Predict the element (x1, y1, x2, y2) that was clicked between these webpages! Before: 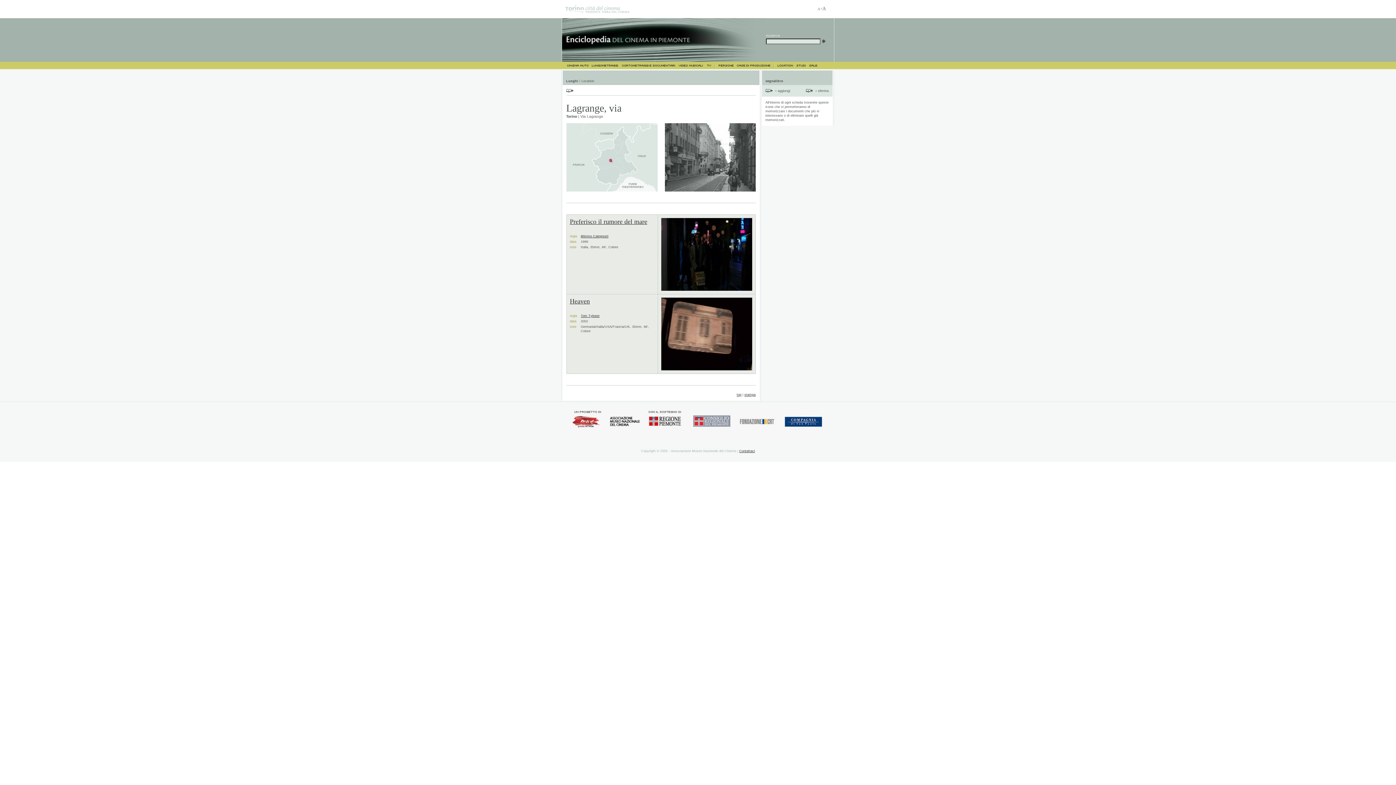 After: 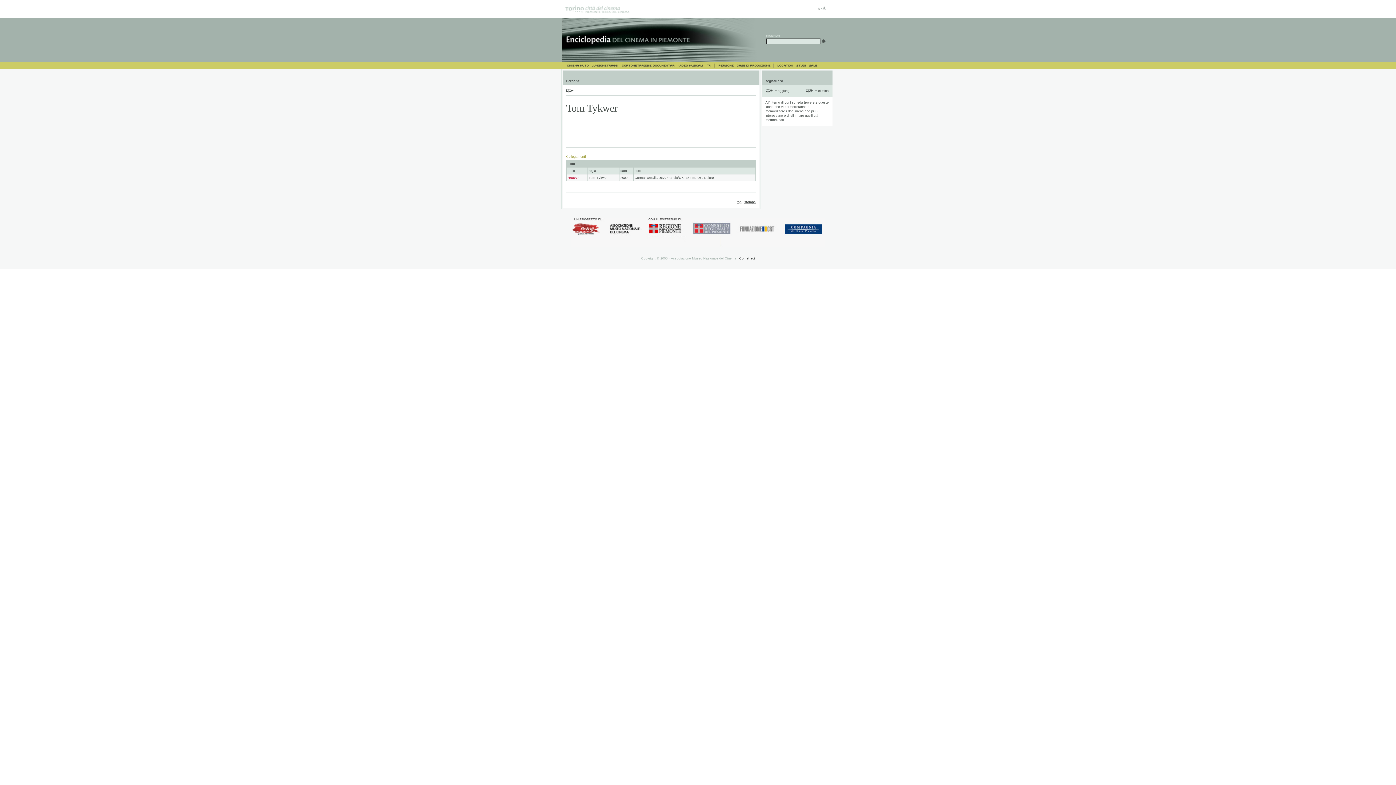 Action: bbox: (580, 314, 599, 317) label: Tom Tykwer